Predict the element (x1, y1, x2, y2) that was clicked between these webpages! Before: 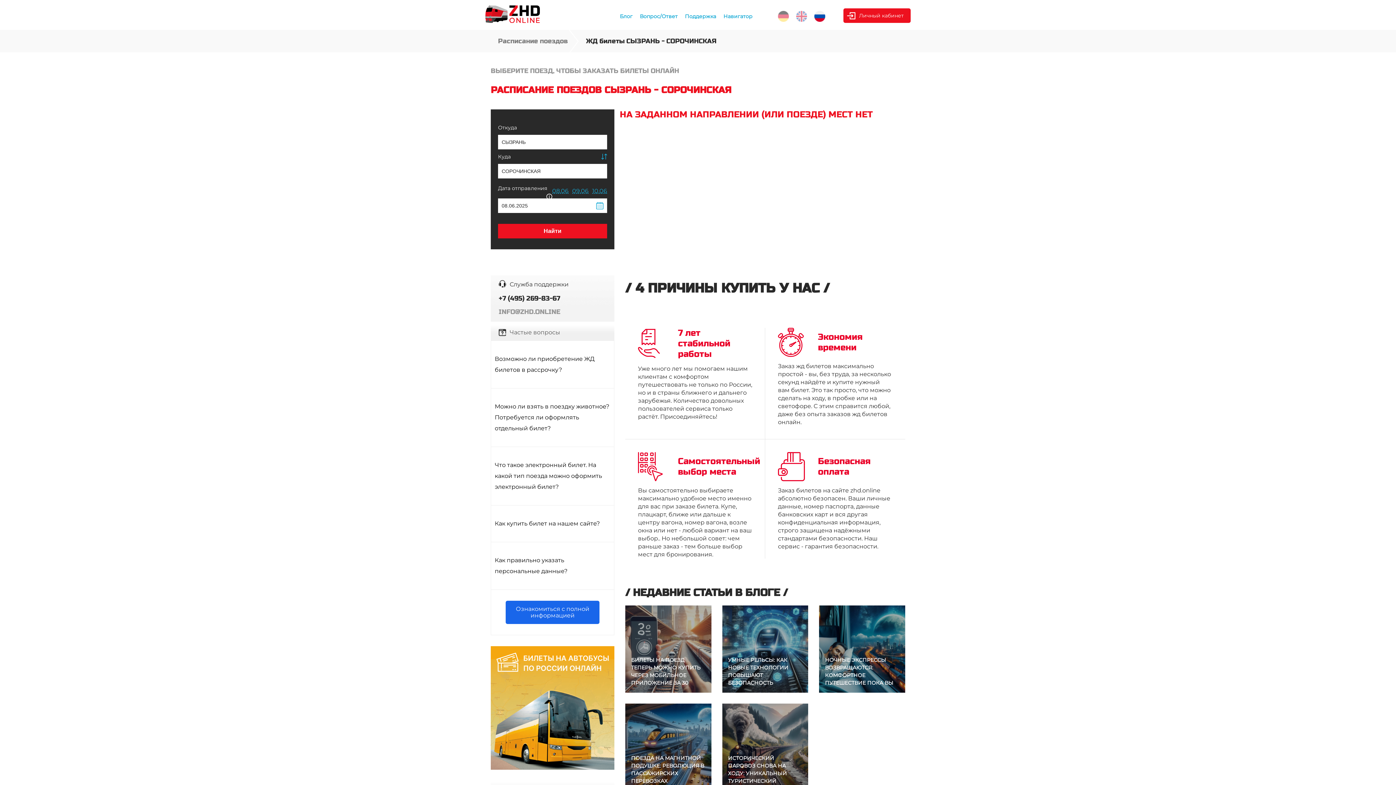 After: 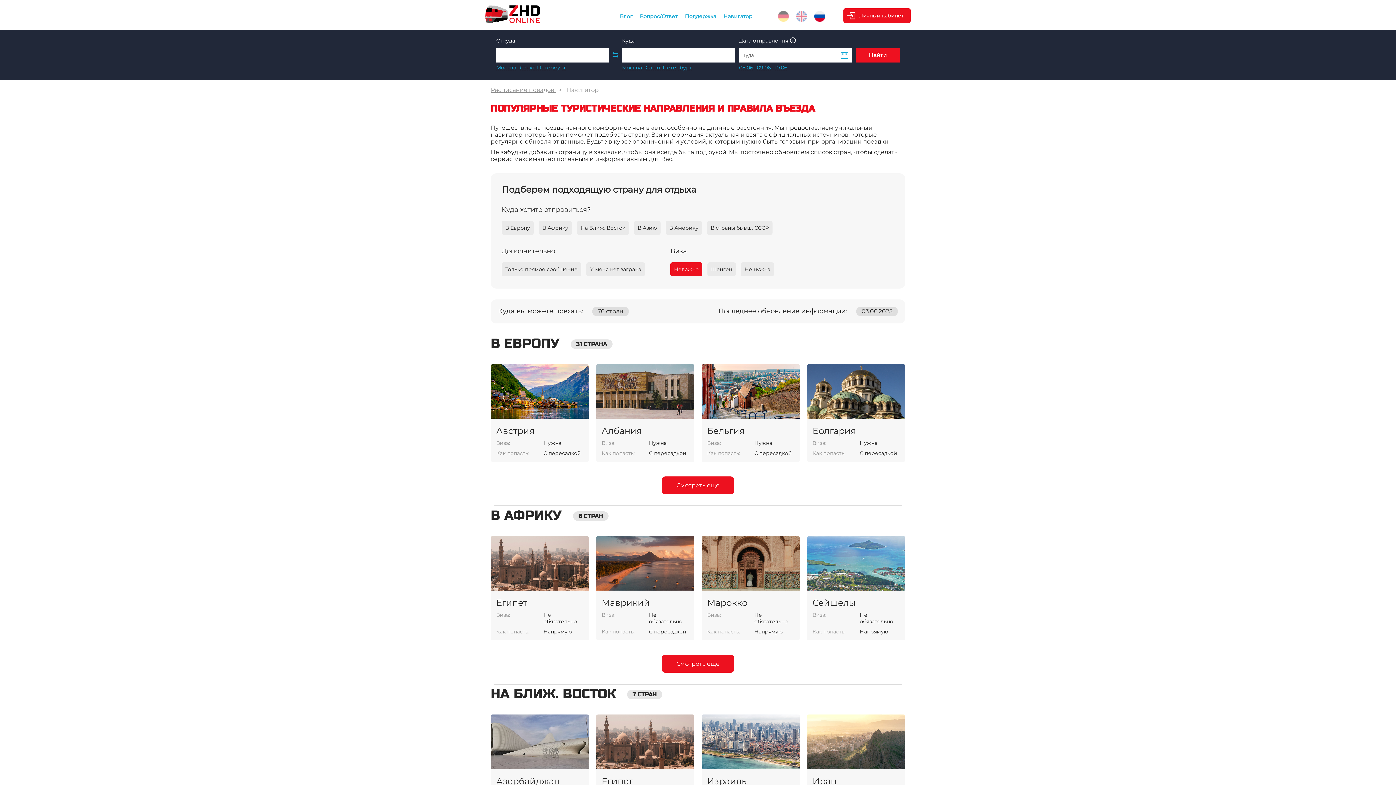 Action: label: Навигатор bbox: (723, 13, 752, 19)